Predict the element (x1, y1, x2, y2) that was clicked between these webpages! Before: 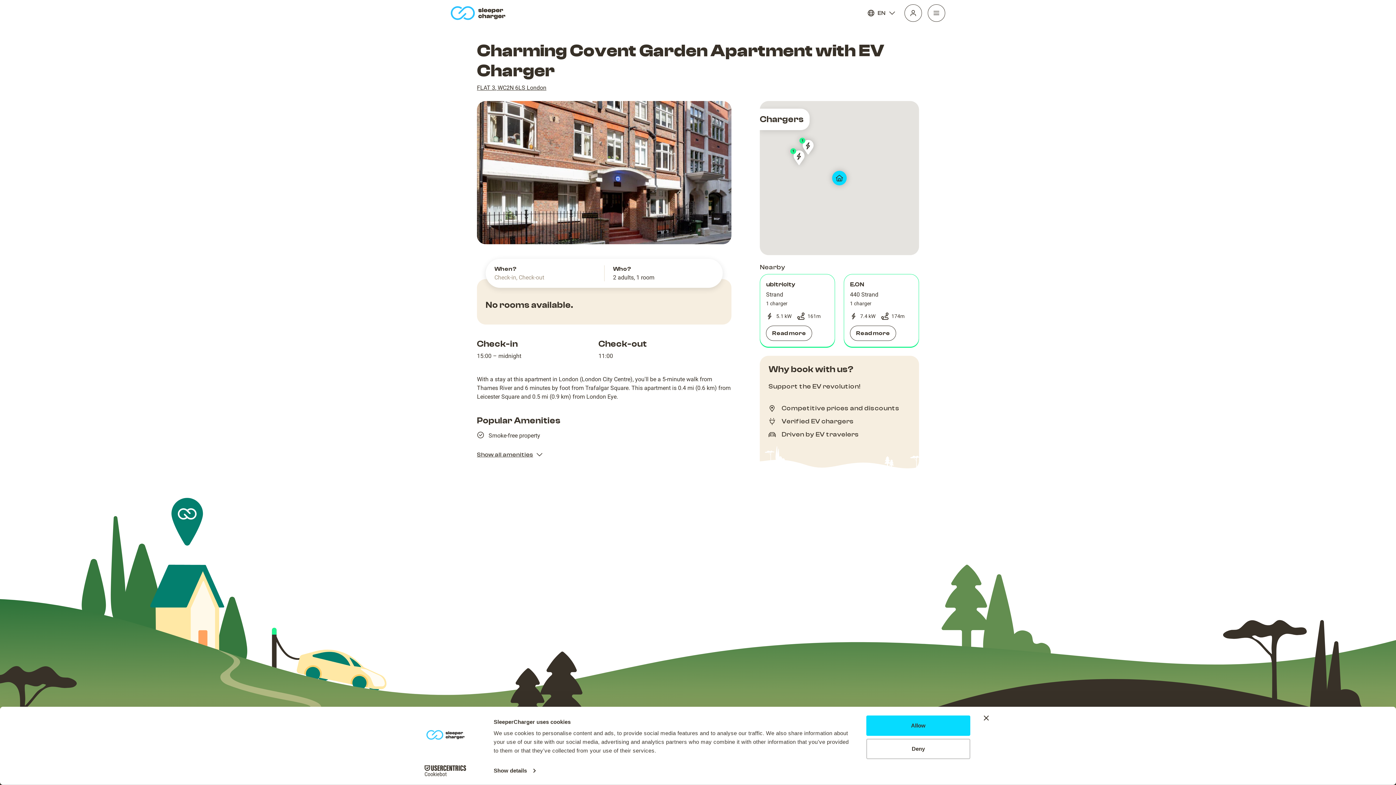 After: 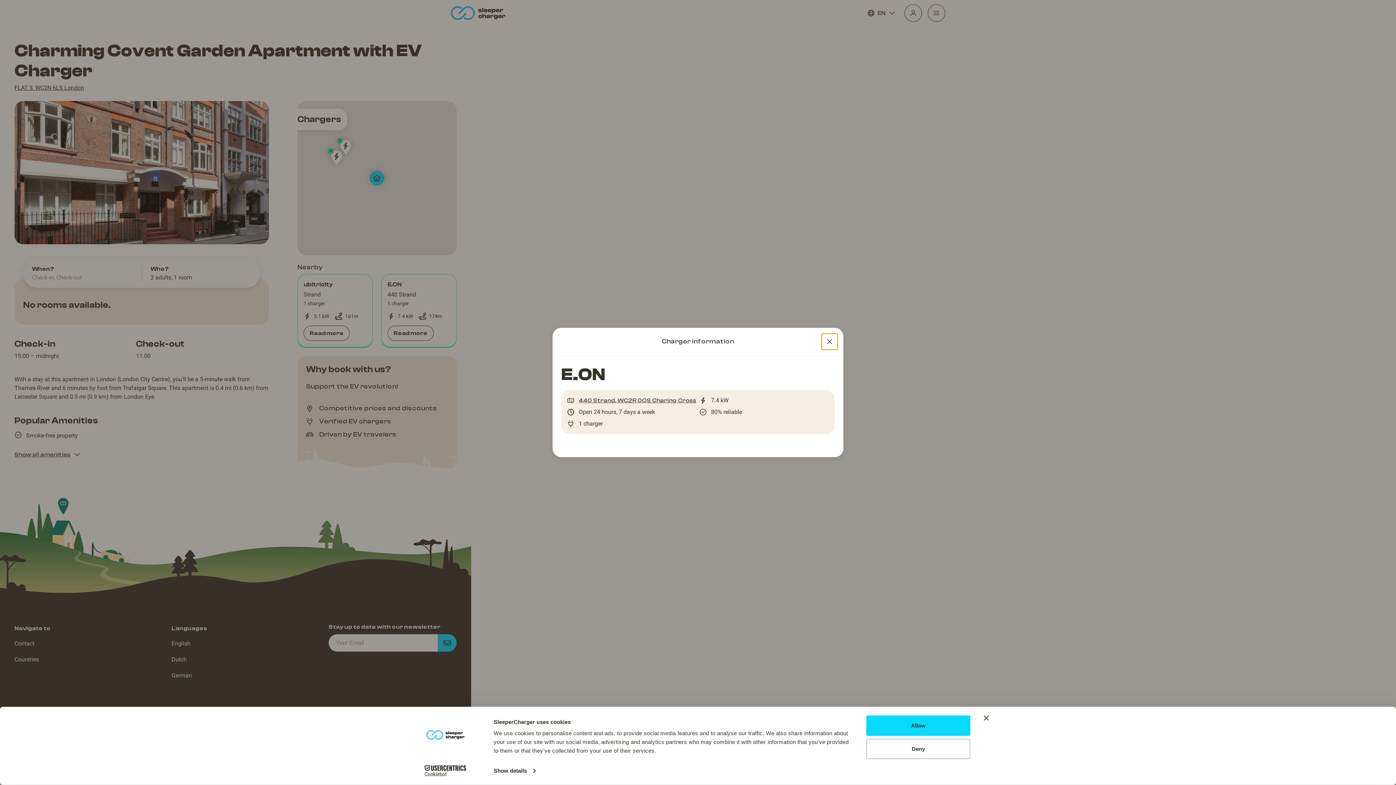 Action: label: E.ON
440 Strand
1 charger
7.4 kW
174m
Read more bbox: (844, 274, 919, 347)